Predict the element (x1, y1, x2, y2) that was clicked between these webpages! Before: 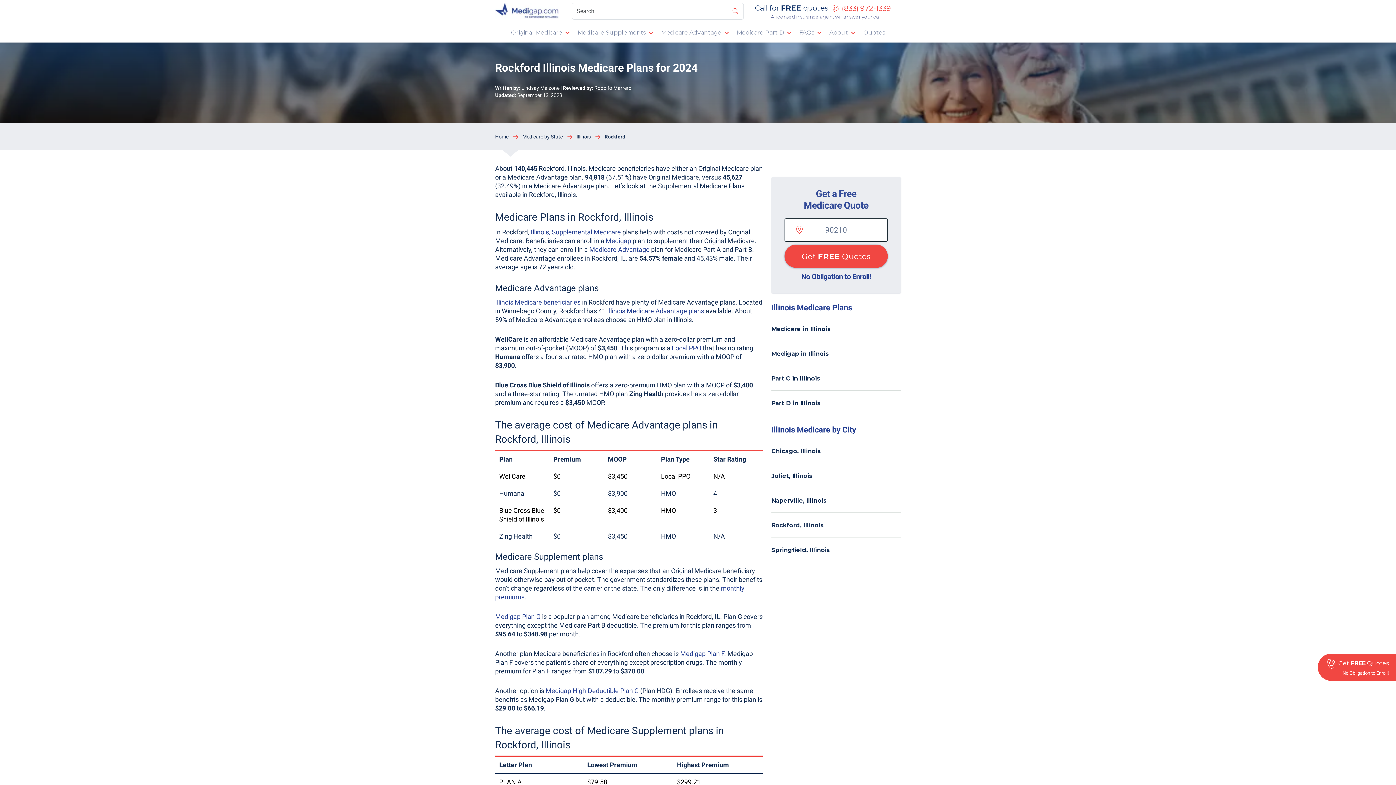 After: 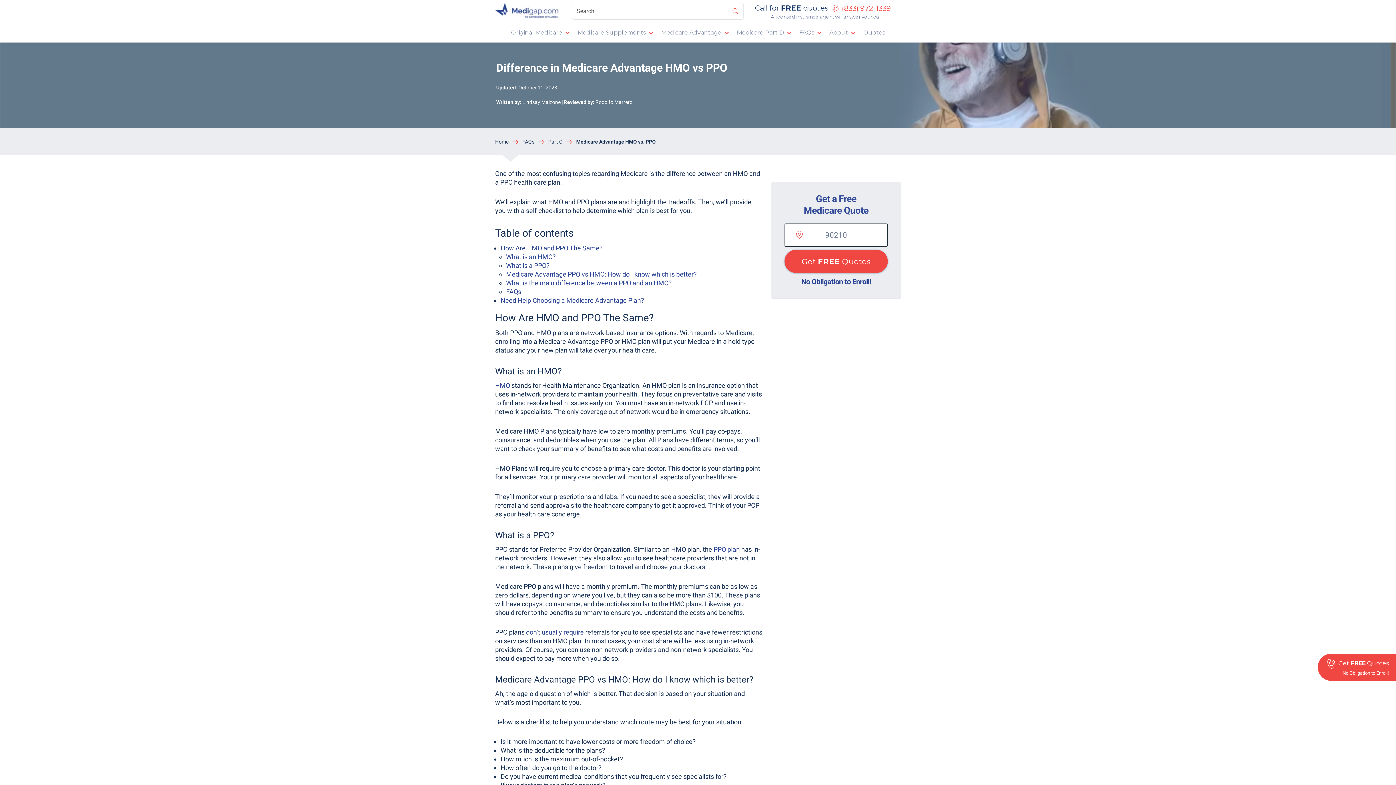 Action: label: Local PPO bbox: (672, 344, 701, 352)